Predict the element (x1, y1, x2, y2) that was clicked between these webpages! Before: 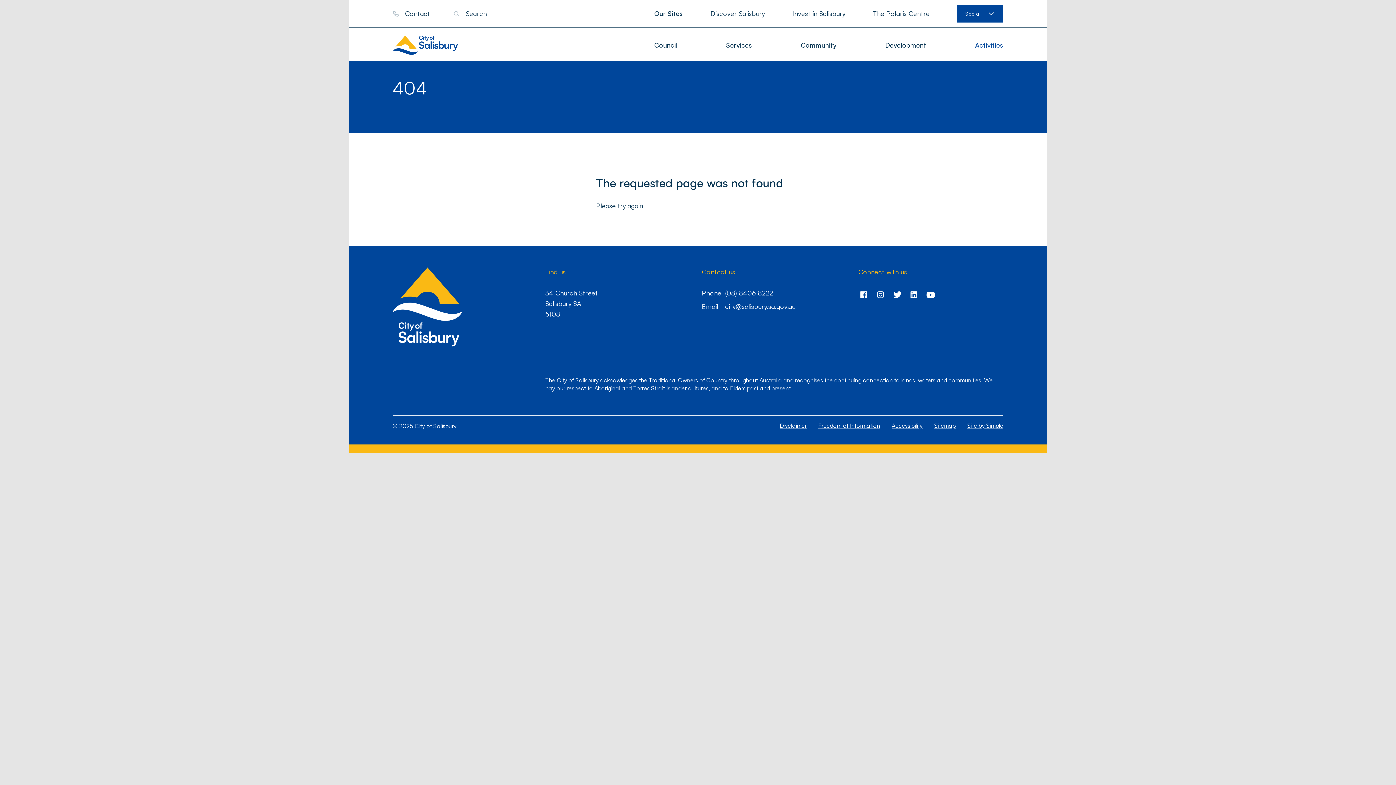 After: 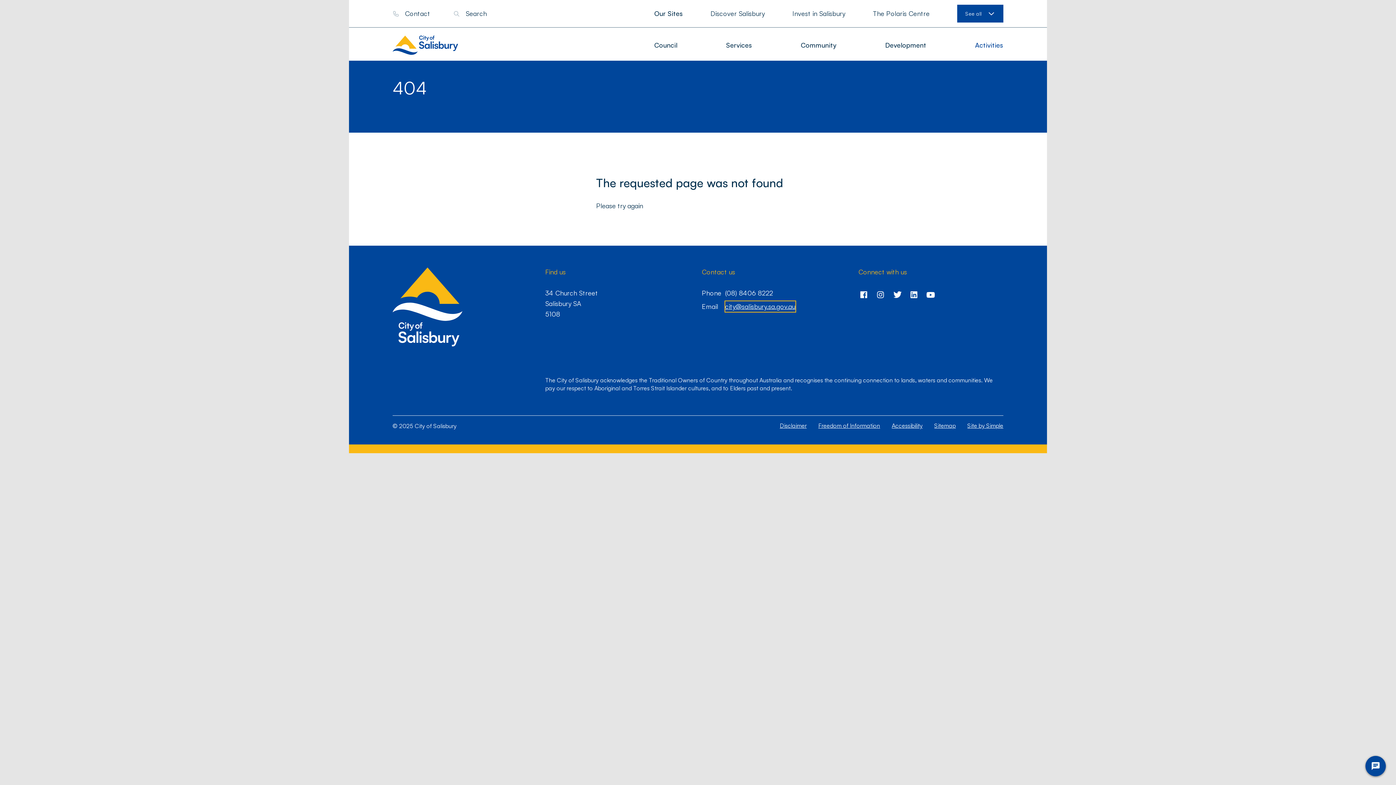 Action: bbox: (725, 301, 795, 311) label: city@salisbury.sa.gov.au